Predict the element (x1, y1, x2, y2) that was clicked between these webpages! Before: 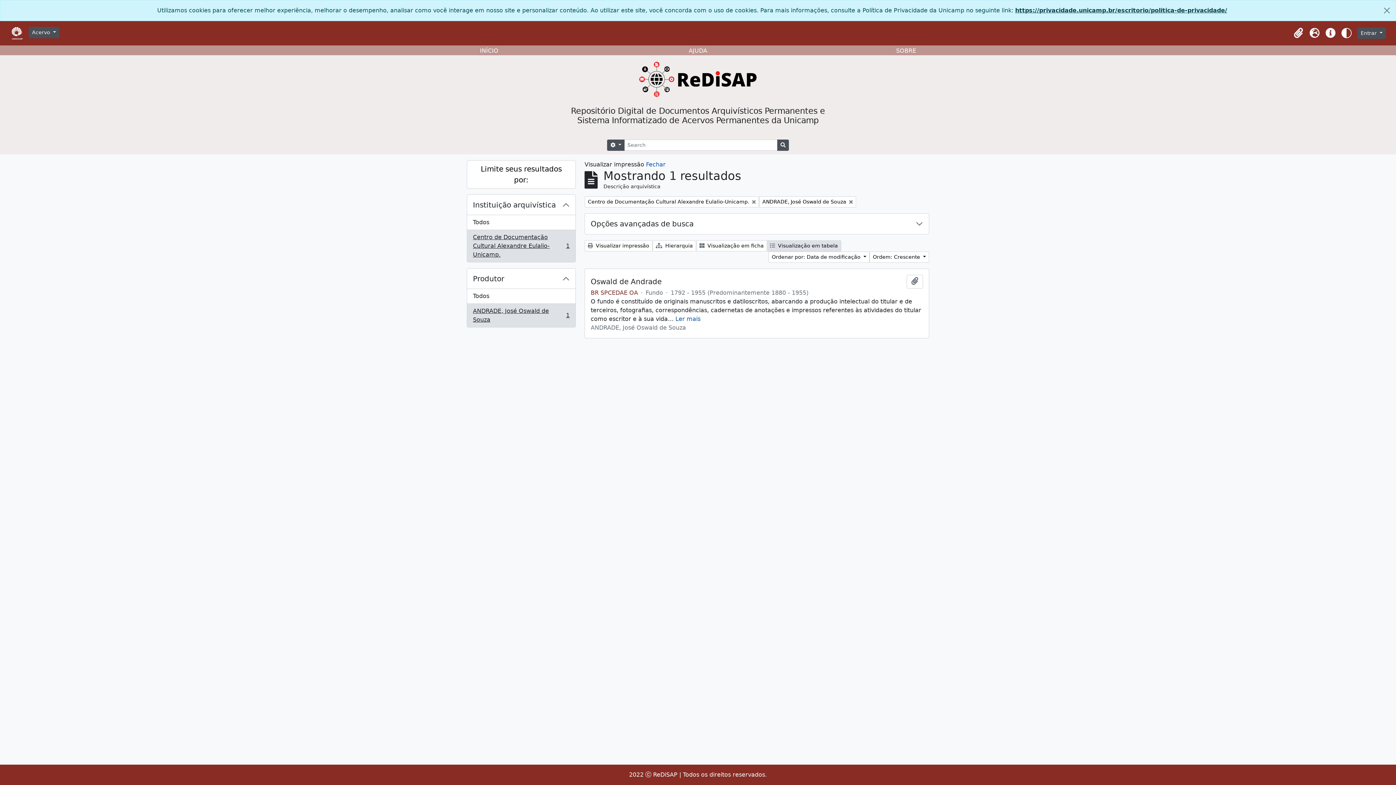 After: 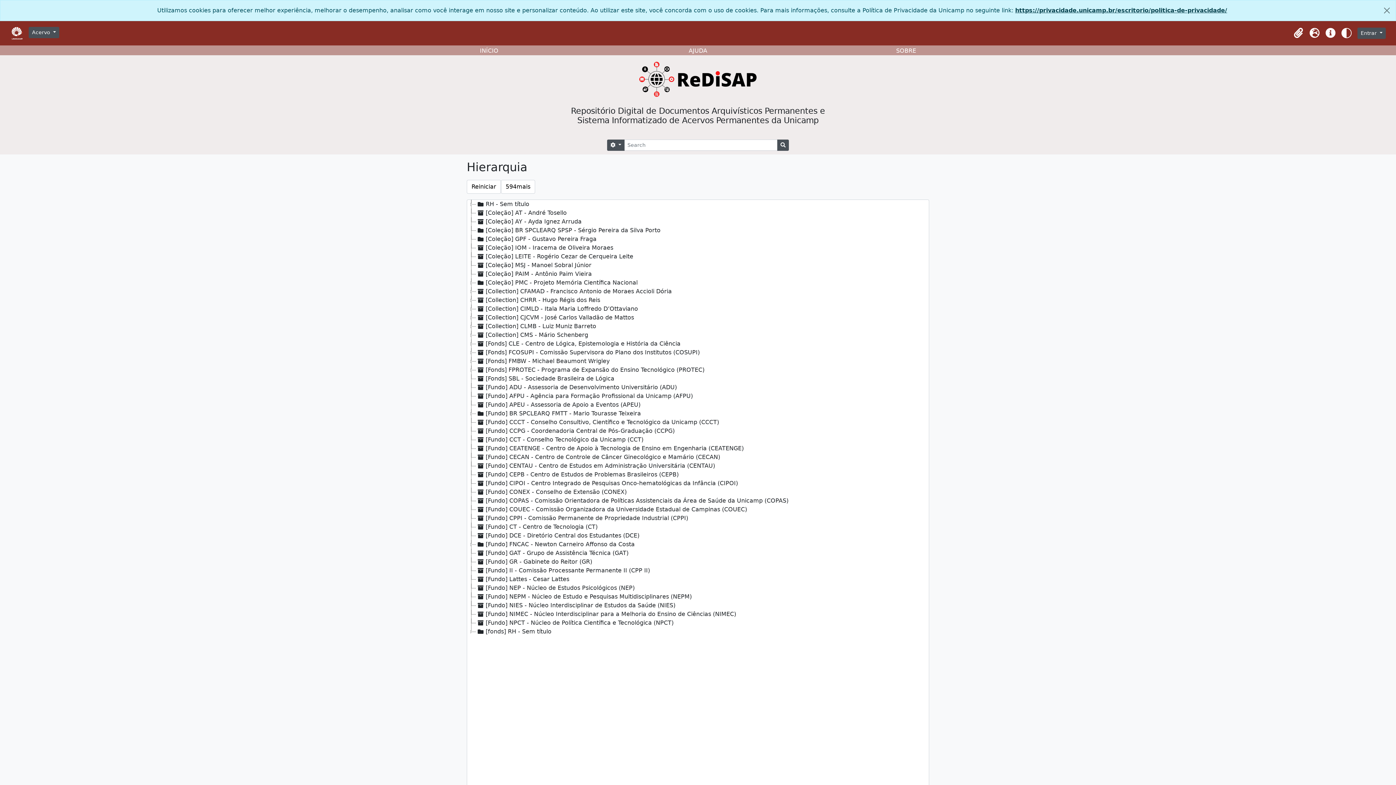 Action: label:  Hierarquia bbox: (652, 240, 696, 251)